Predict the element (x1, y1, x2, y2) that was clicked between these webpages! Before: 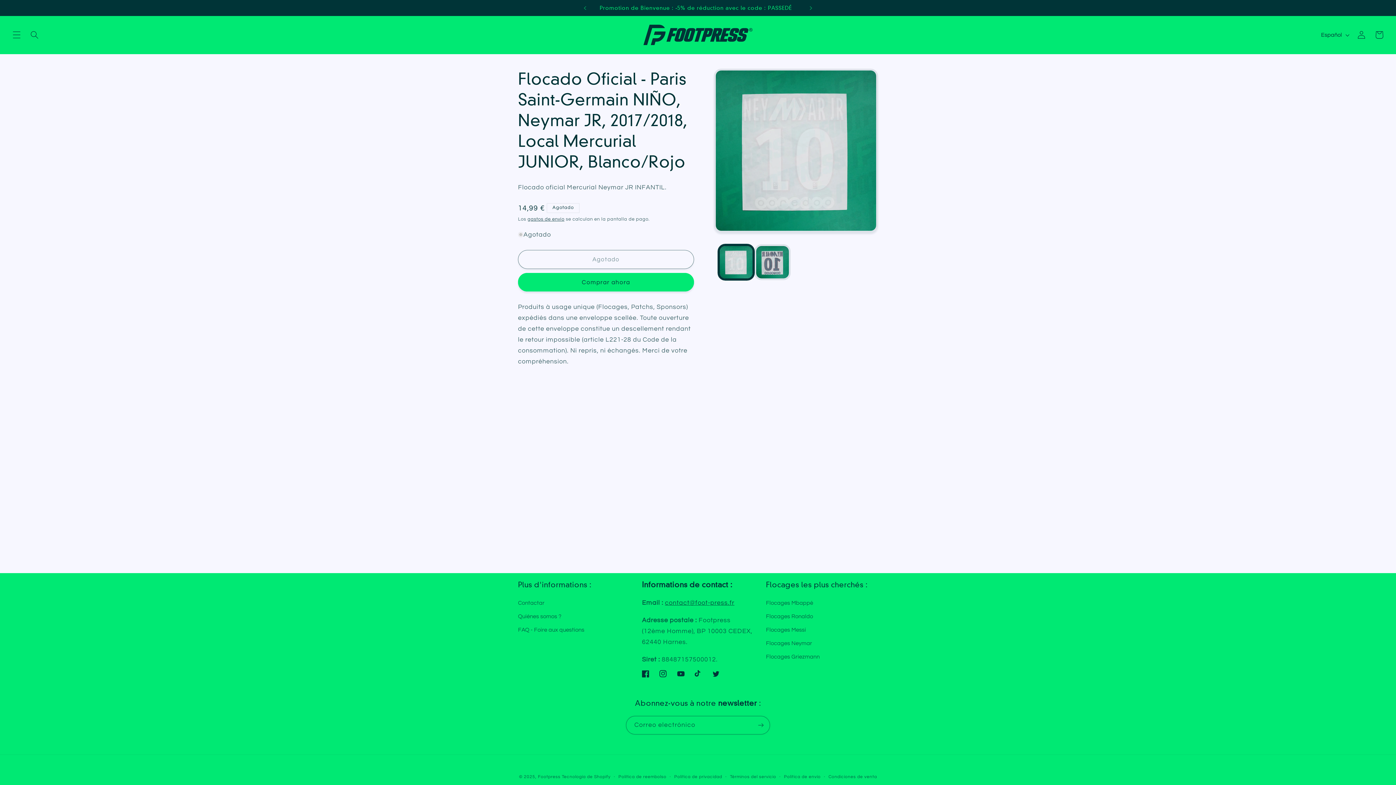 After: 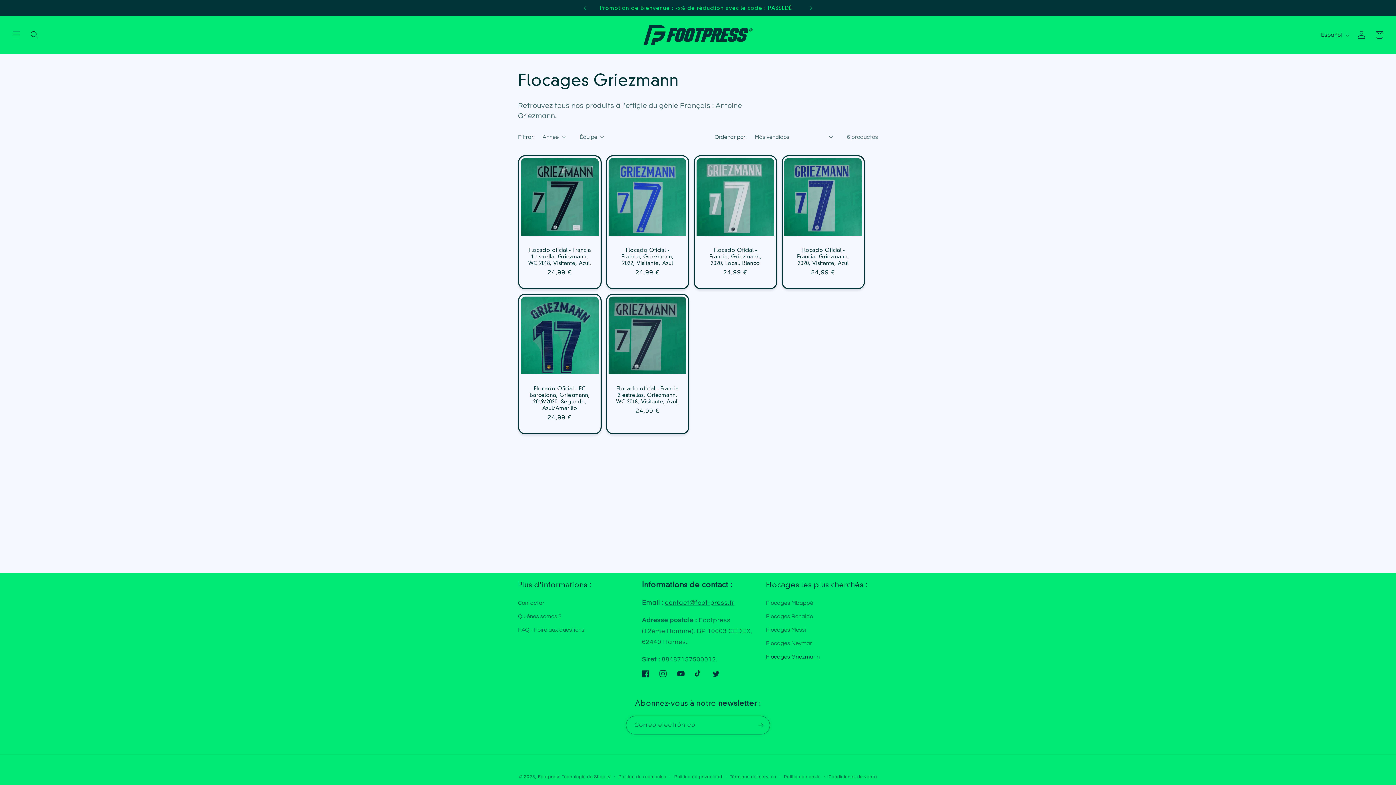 Action: label: Flocages Griezmann bbox: (766, 650, 819, 663)